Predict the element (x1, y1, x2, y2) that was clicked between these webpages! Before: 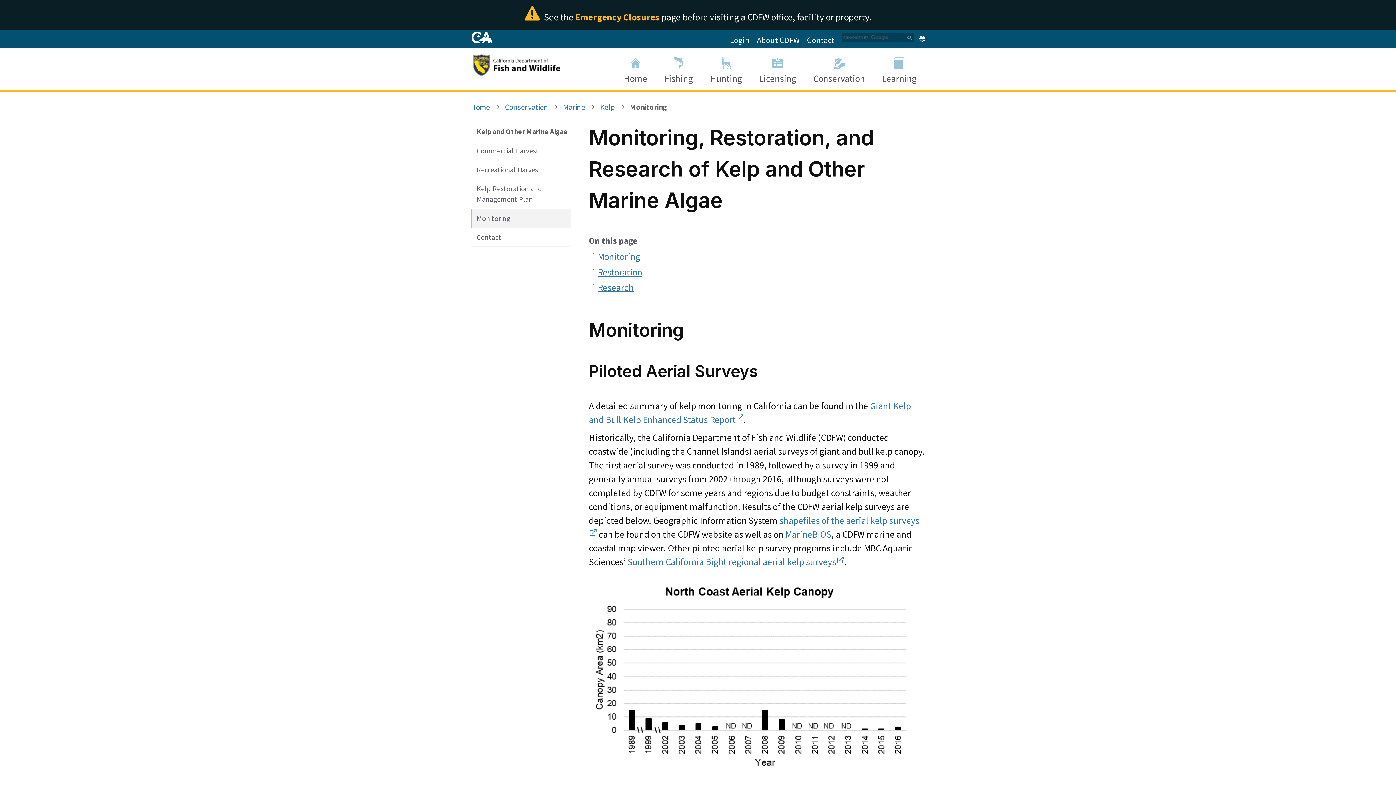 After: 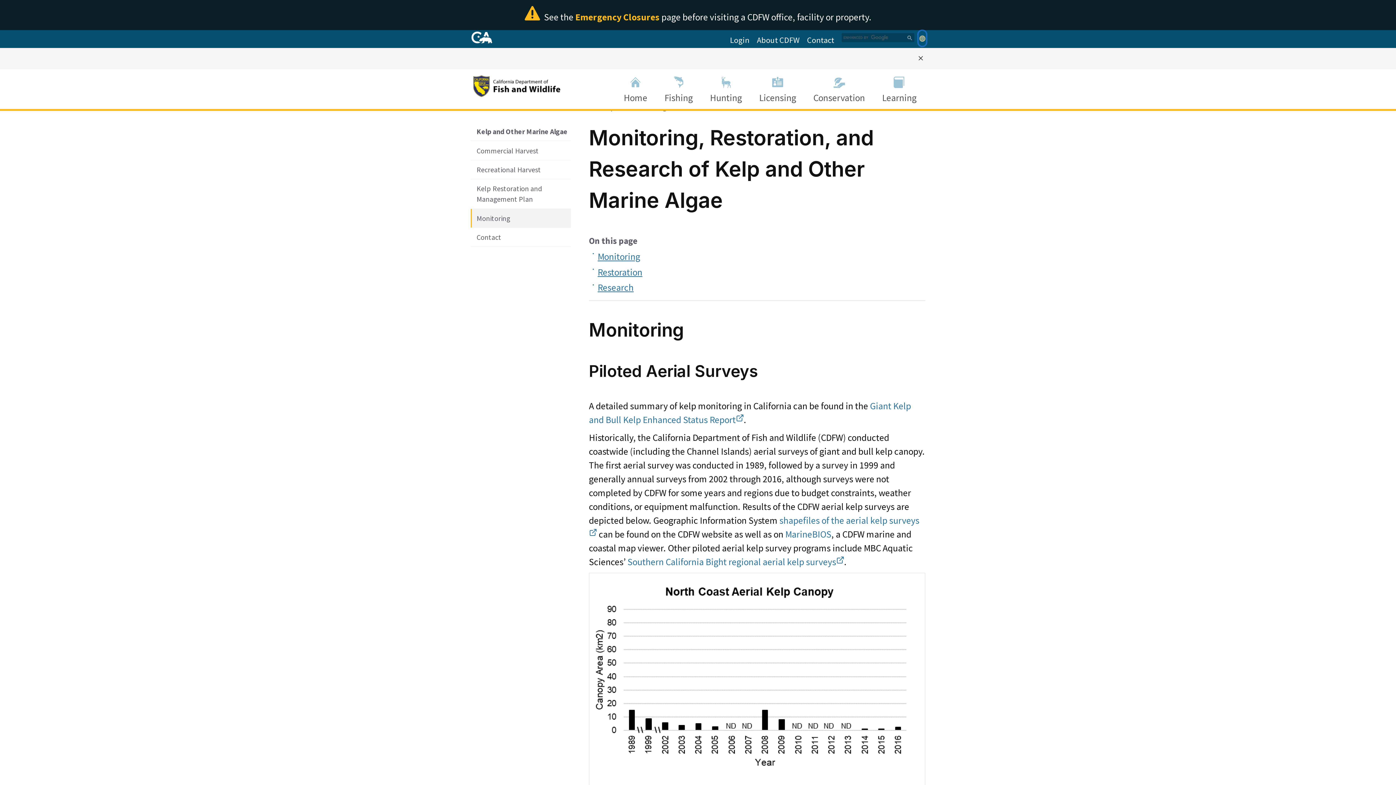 Action: bbox: (918, 30, 926, 45)